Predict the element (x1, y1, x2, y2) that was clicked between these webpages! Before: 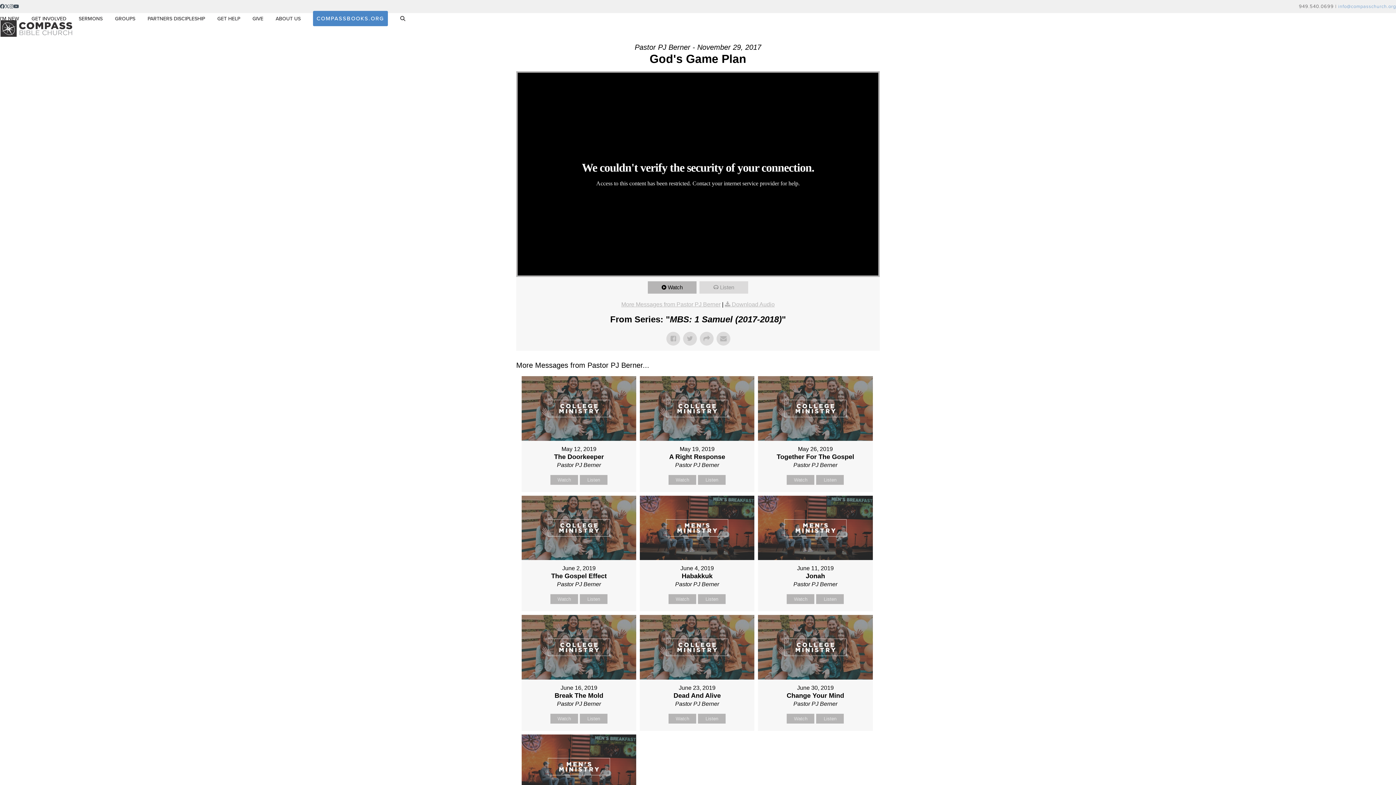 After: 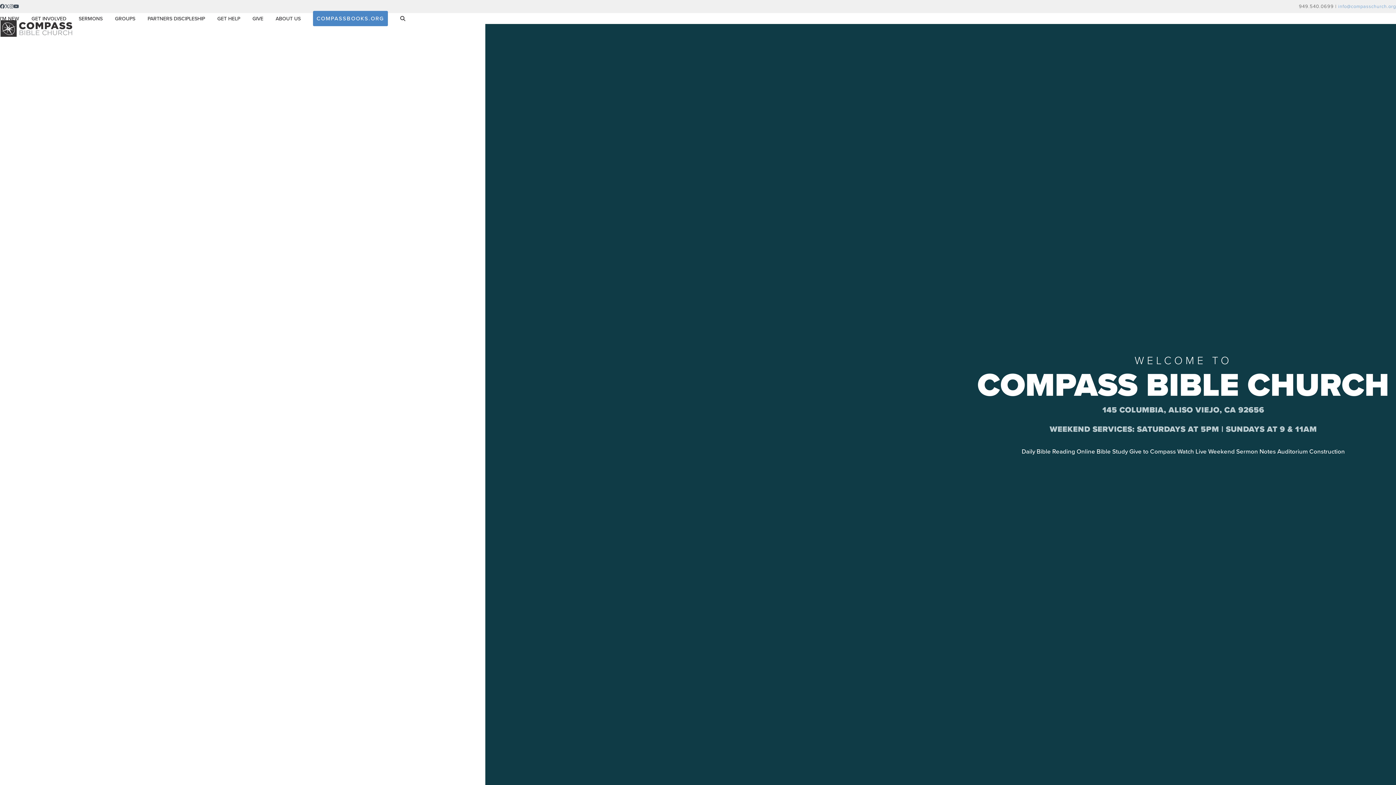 Action: bbox: (0, 24, 72, 31)